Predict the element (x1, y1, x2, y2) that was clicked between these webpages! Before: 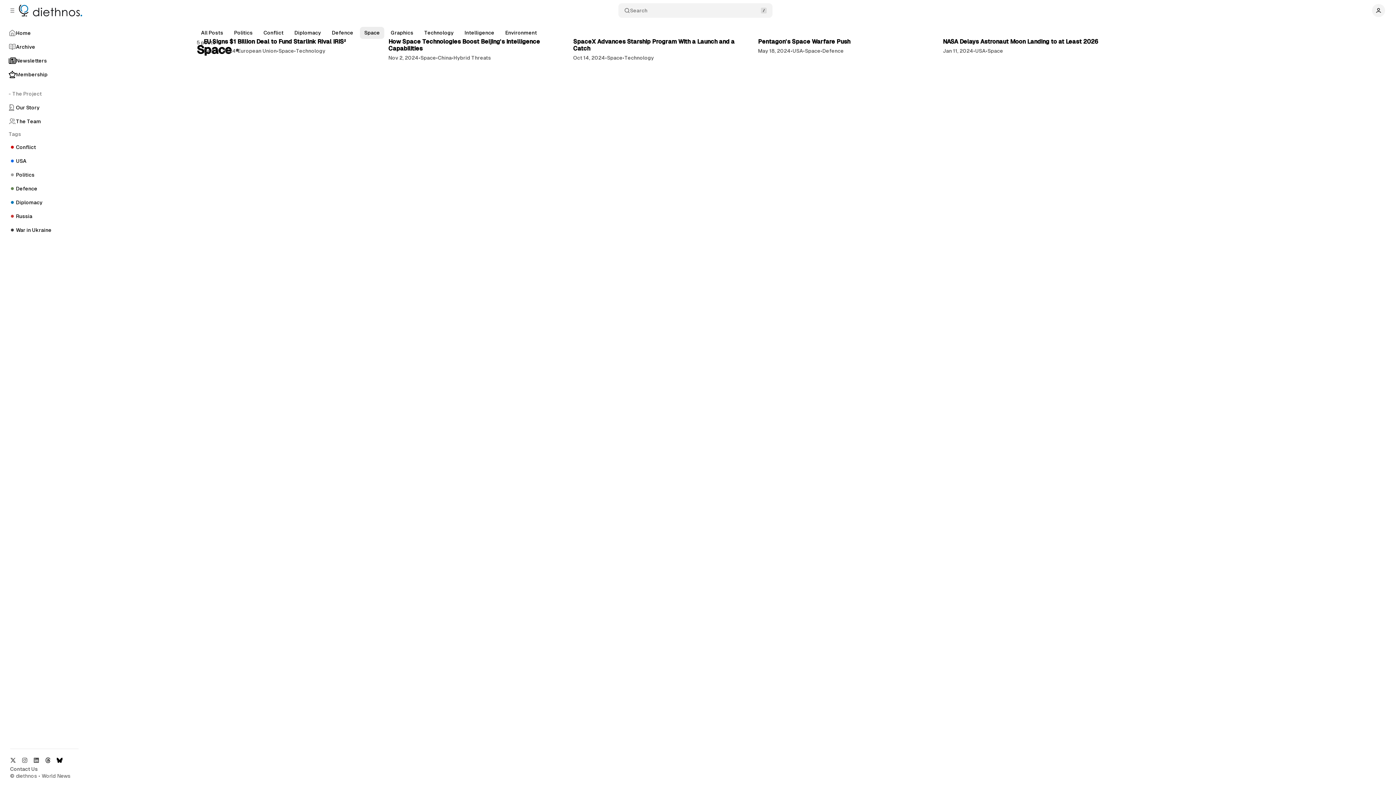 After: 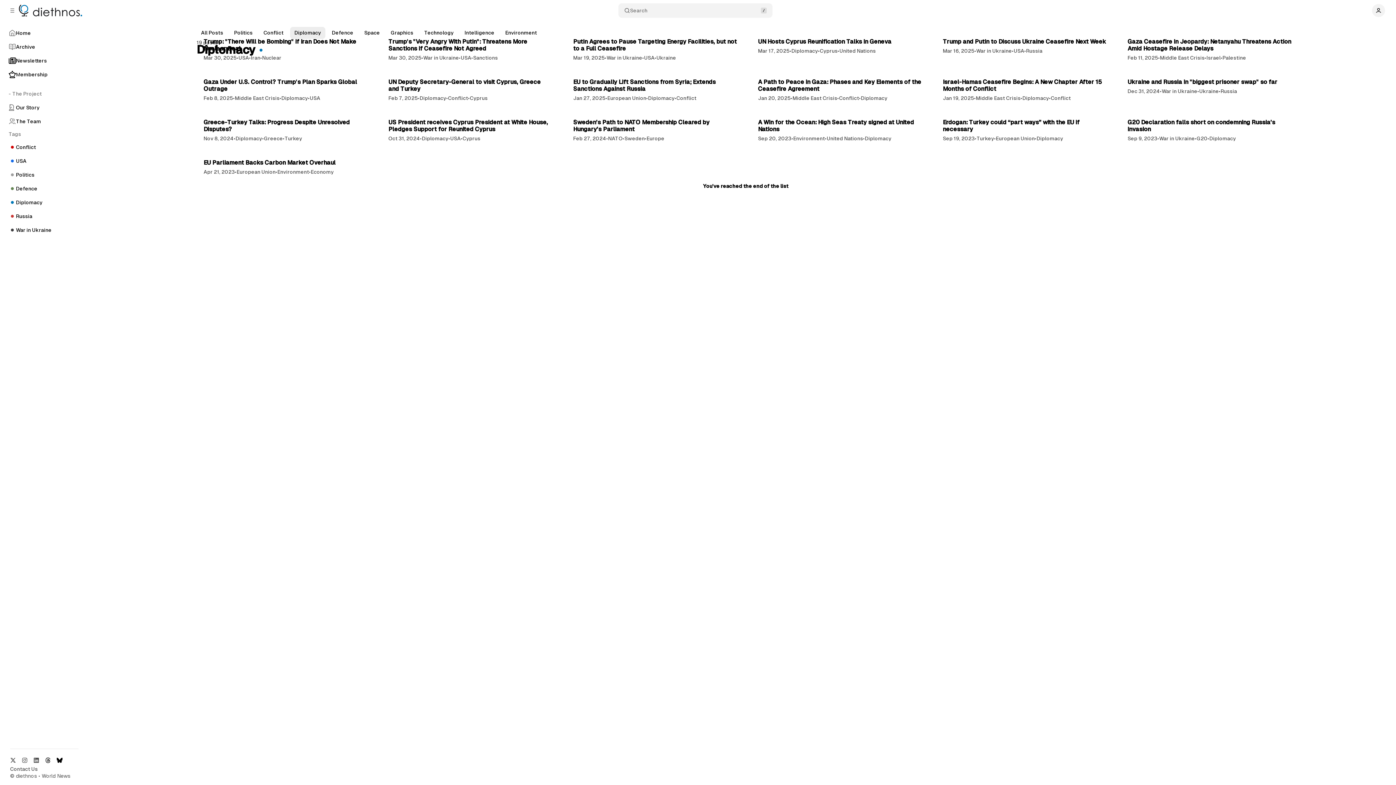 Action: label: Diplomacy bbox: (4, 195, 84, 209)